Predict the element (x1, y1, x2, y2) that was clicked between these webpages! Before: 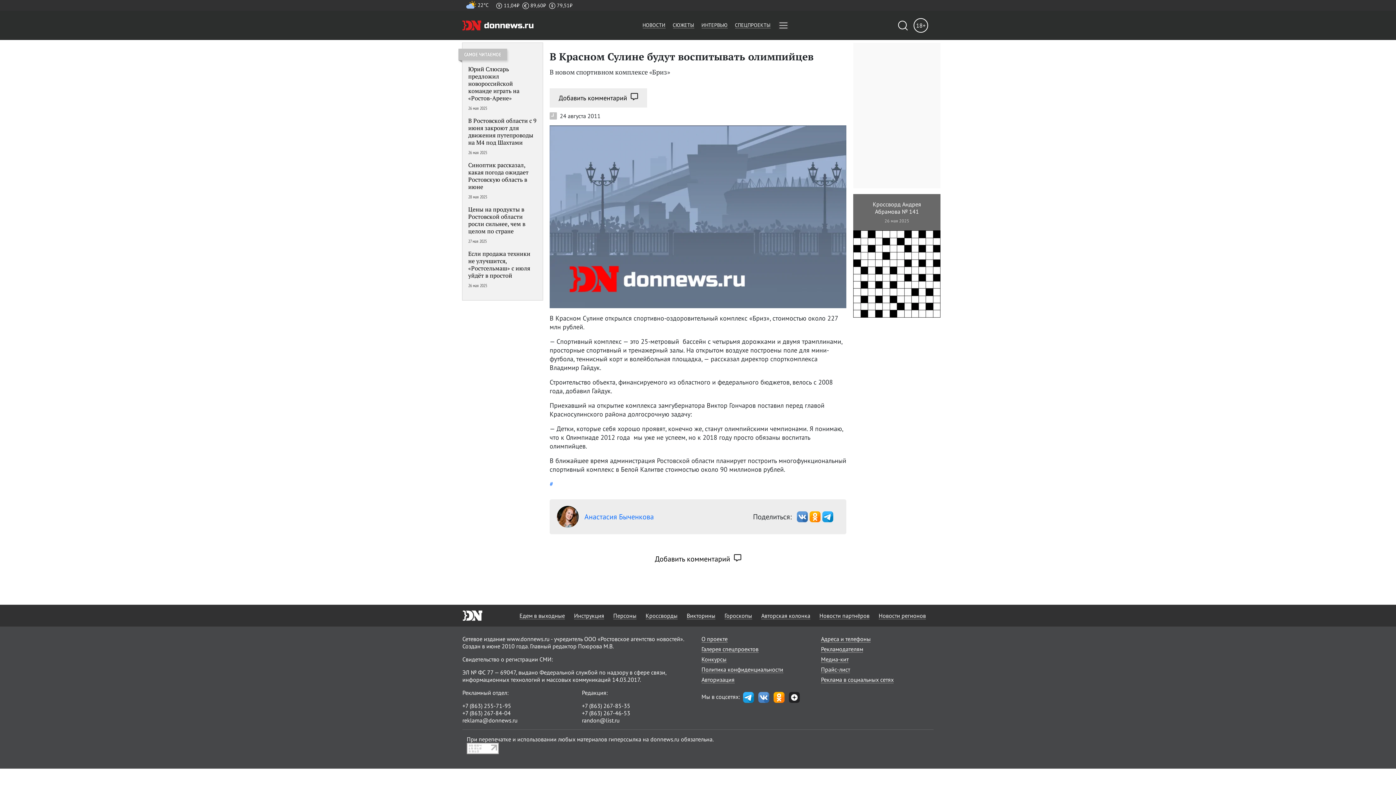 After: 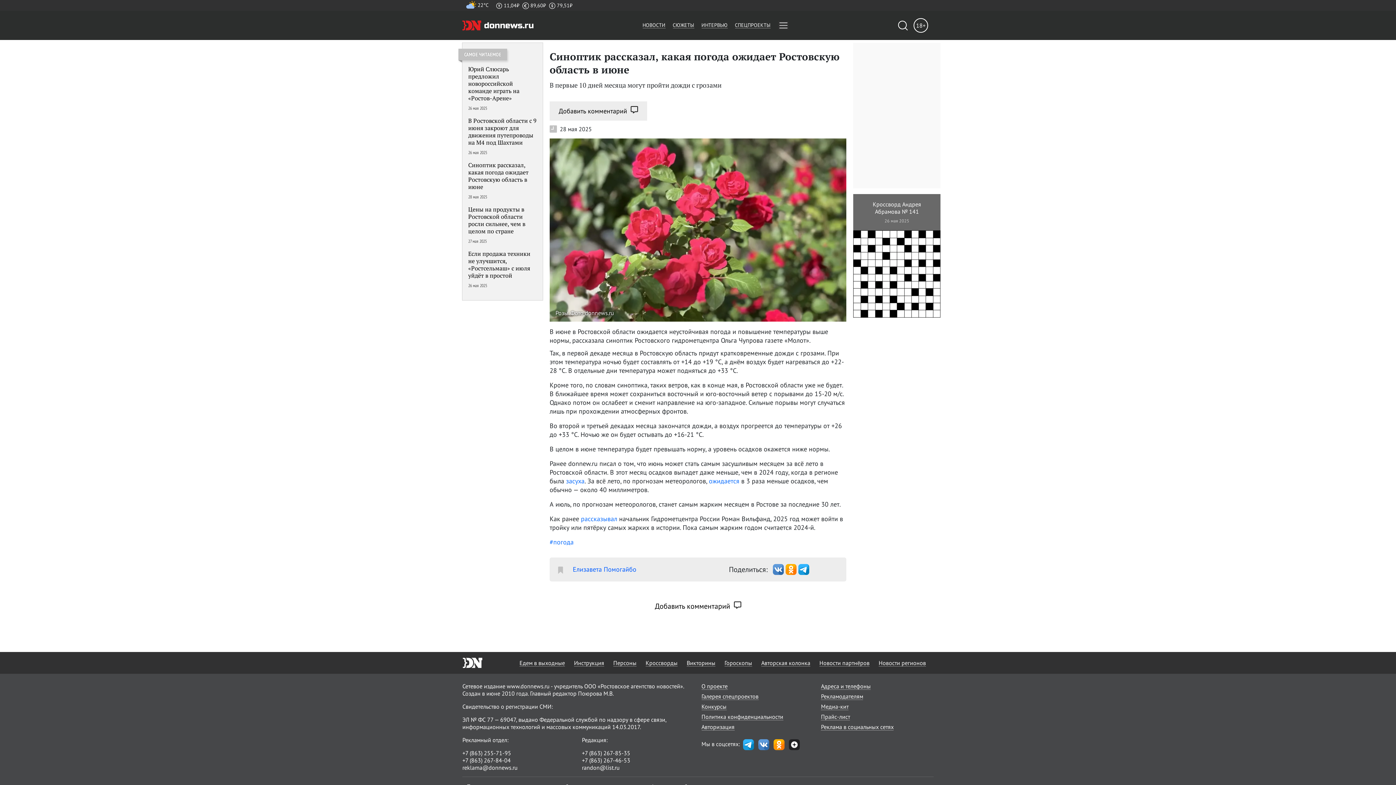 Action: bbox: (468, 161, 537, 200) label: Синоптик рассказал, какая погода ожидает Ростовскую область в июне

28 мая 2025